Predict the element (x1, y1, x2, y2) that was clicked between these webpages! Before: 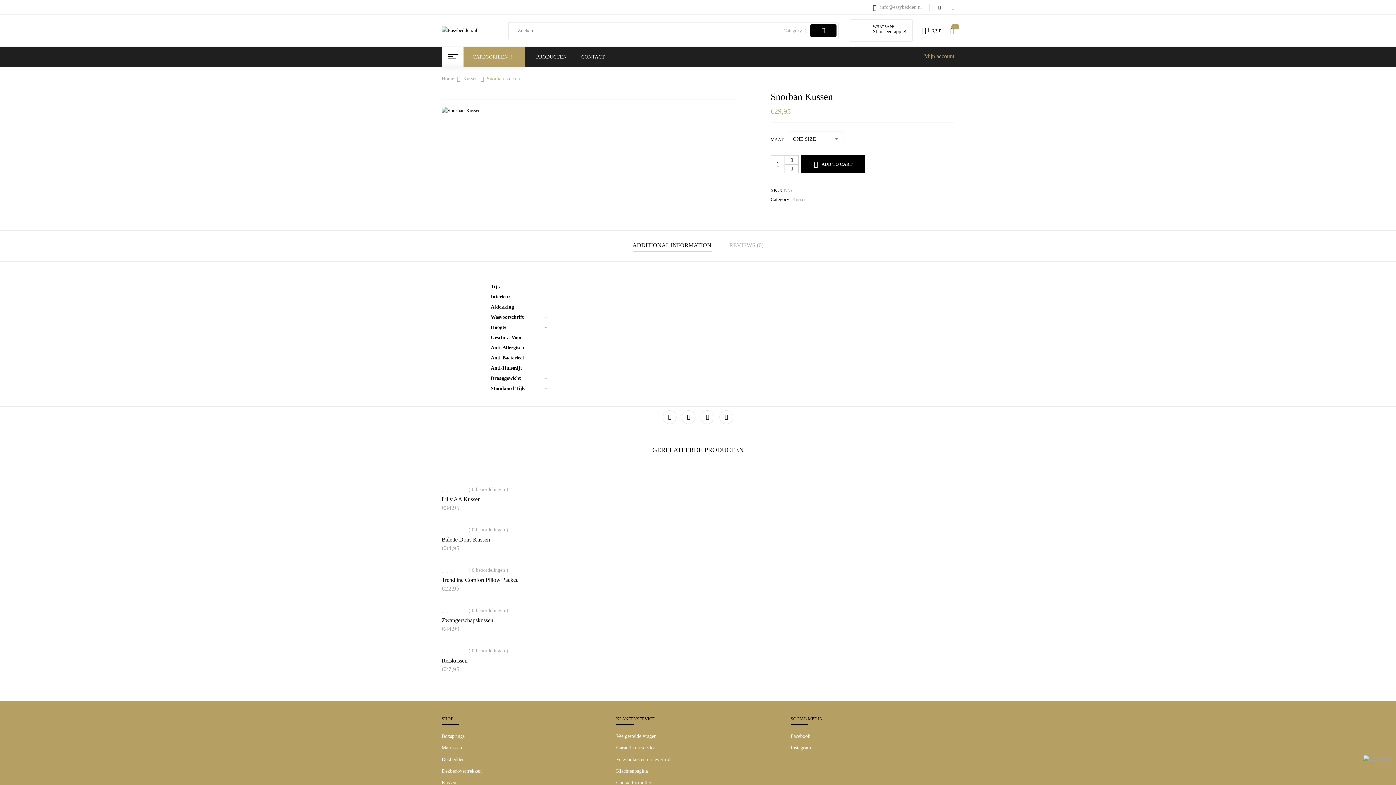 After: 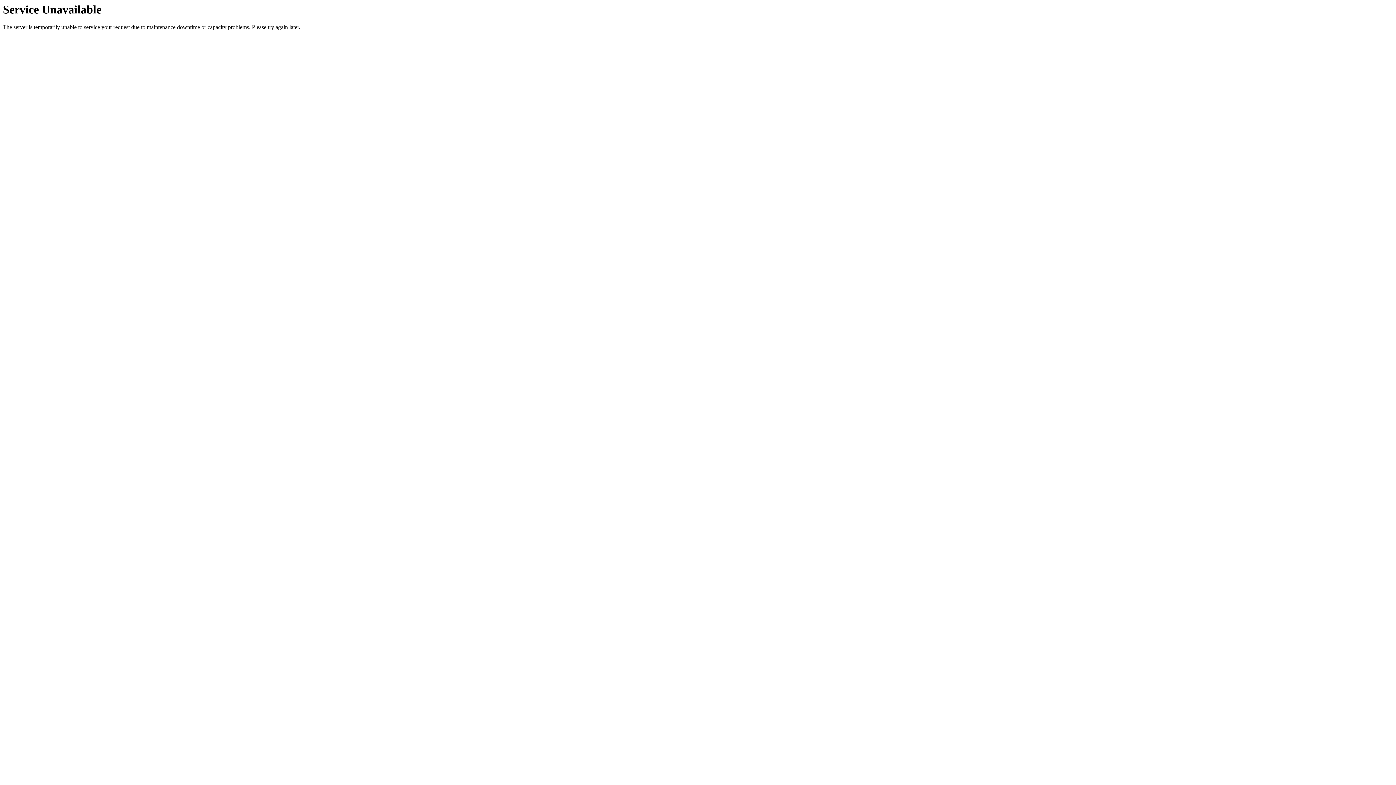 Action: label: Kussen bbox: (463, 74, 477, 83)